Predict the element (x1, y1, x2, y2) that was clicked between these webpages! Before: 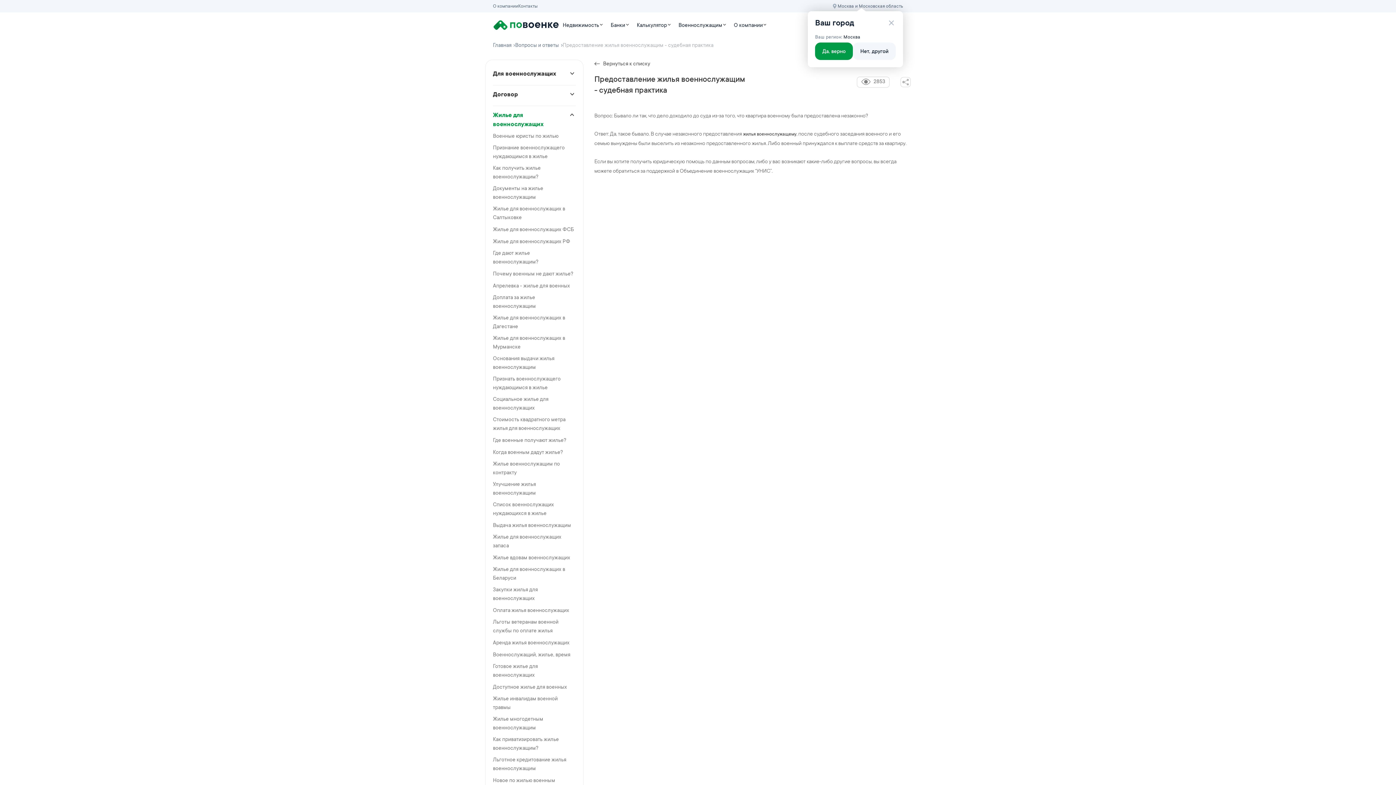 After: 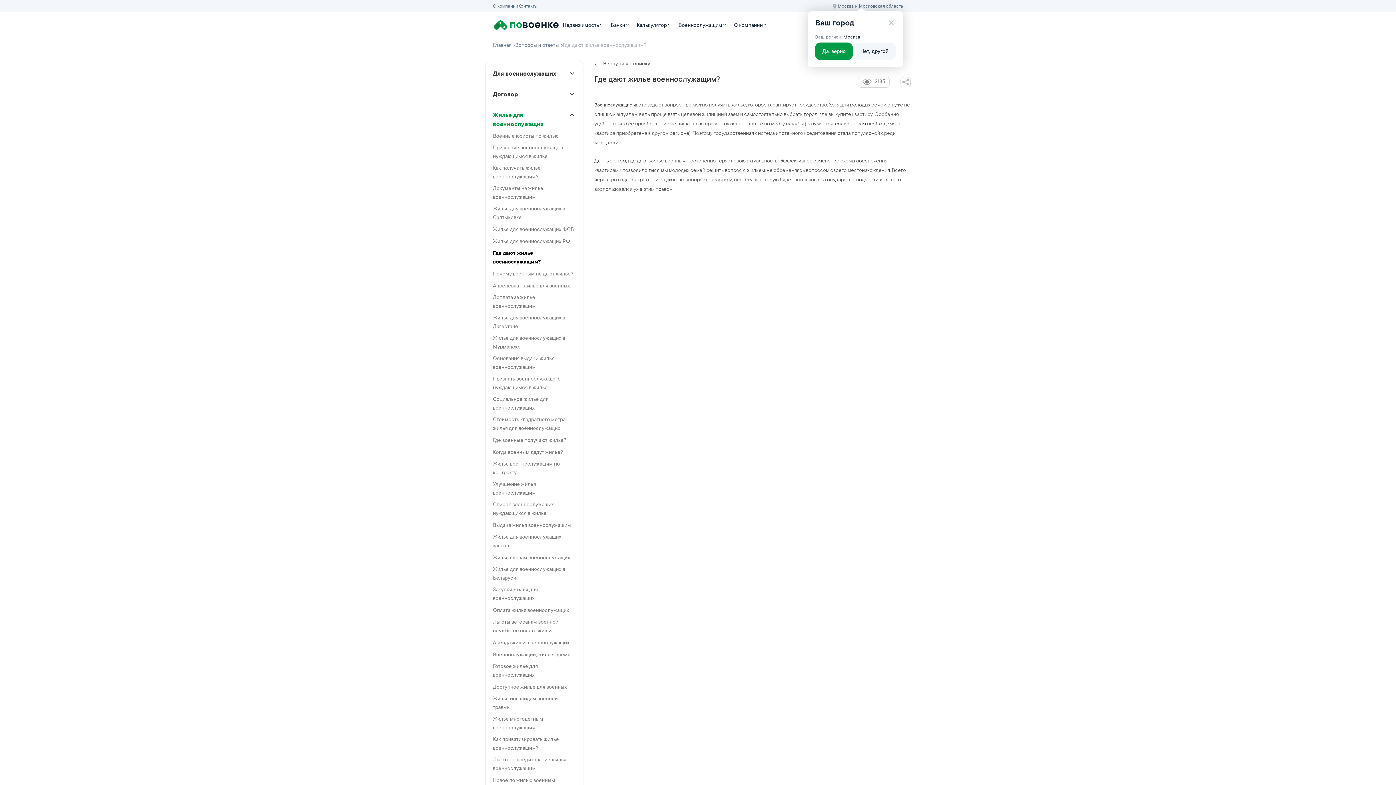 Action: label: Где дают жилье военнослужащим? bbox: (493, 249, 576, 266)